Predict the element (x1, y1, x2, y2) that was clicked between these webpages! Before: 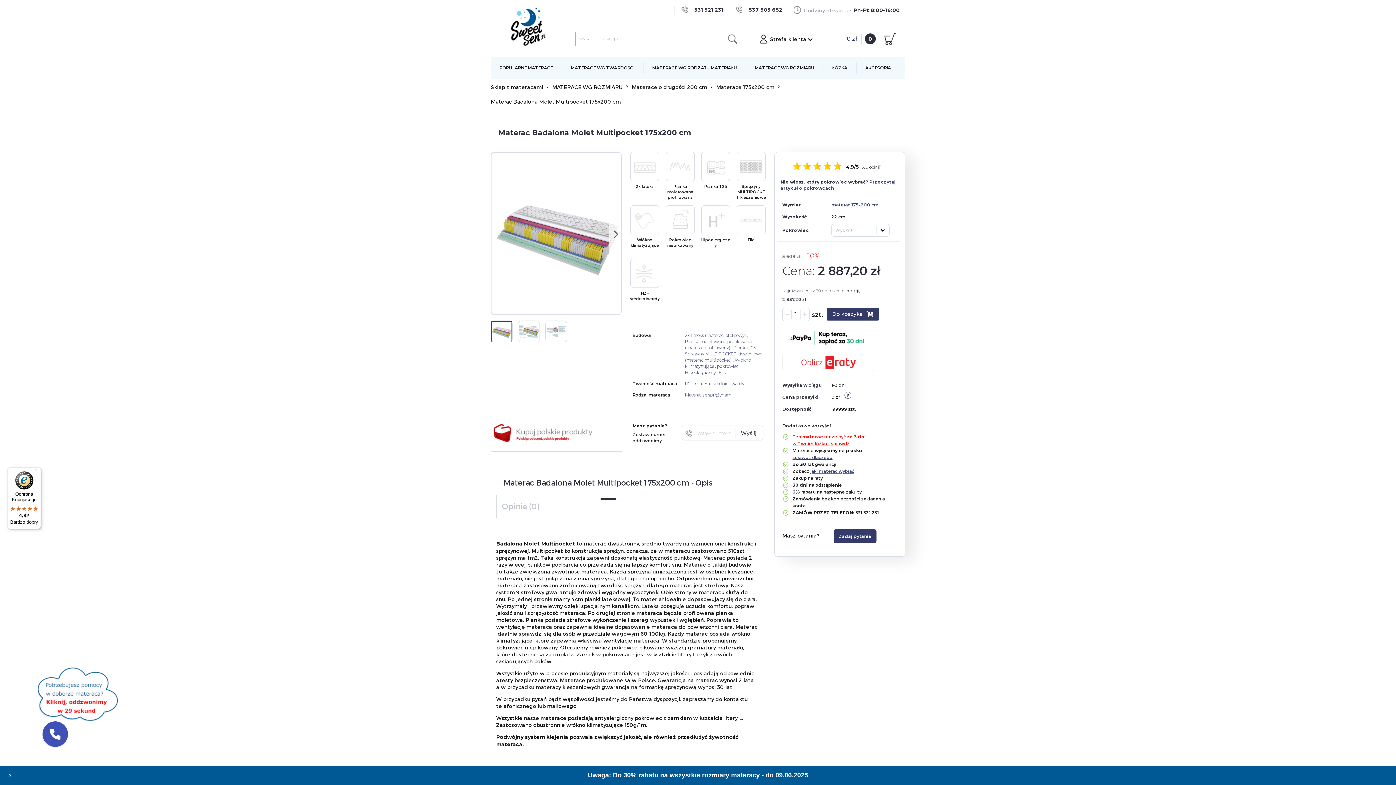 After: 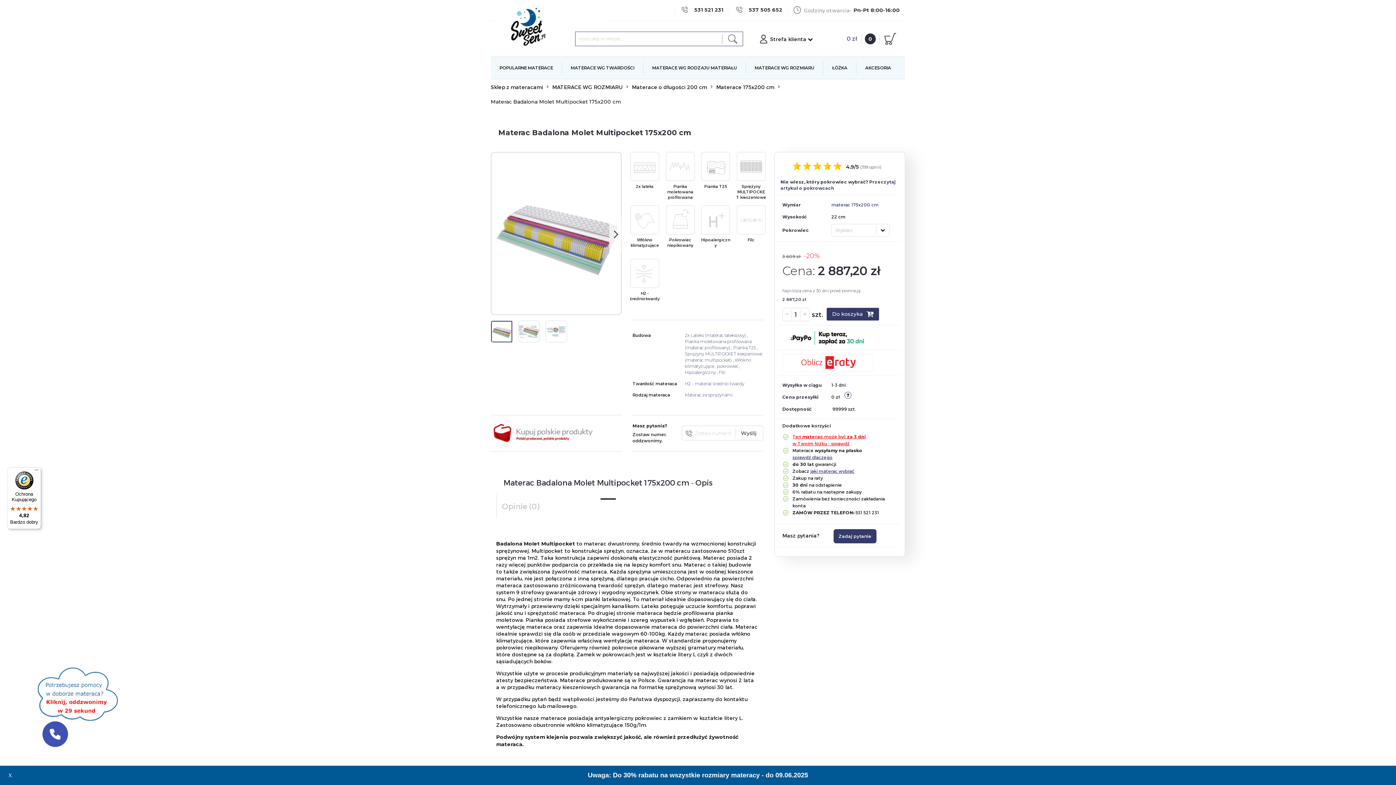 Action: label: Materac Badalona Molet Multipocket 175x200 cm bbox: (490, 94, 620, 109)